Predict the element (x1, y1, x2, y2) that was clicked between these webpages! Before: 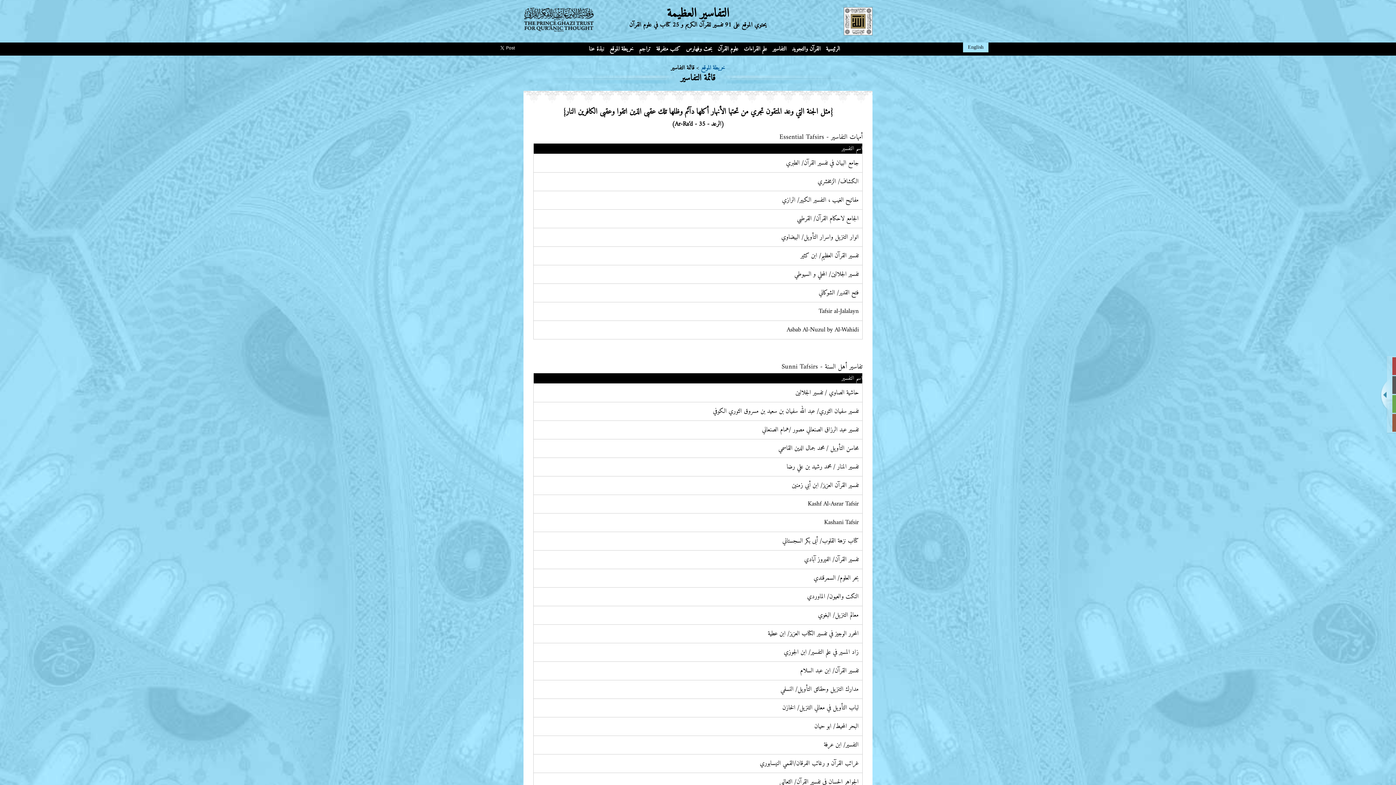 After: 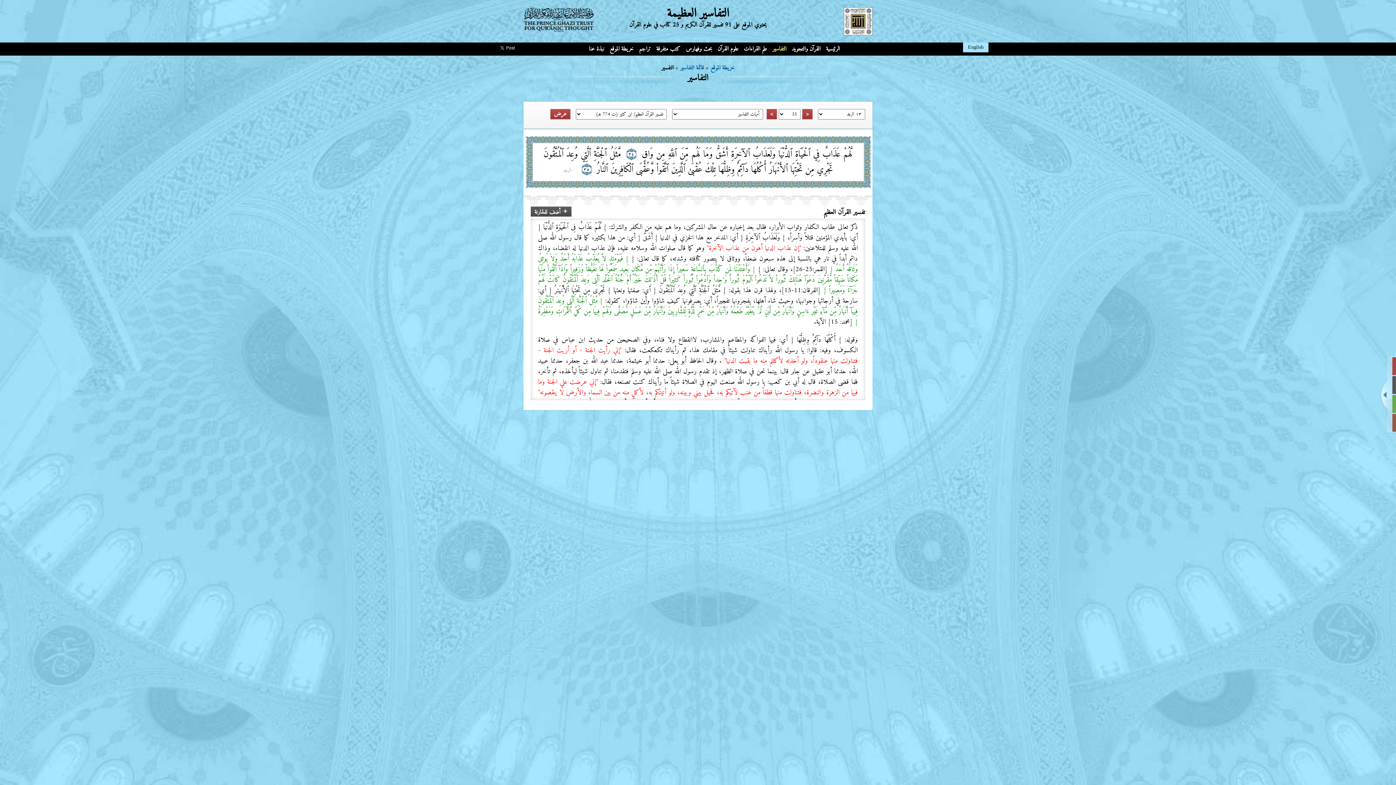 Action: label: تفسير القرآن العظيم/ ابن كثير bbox: (537, 250, 858, 261)